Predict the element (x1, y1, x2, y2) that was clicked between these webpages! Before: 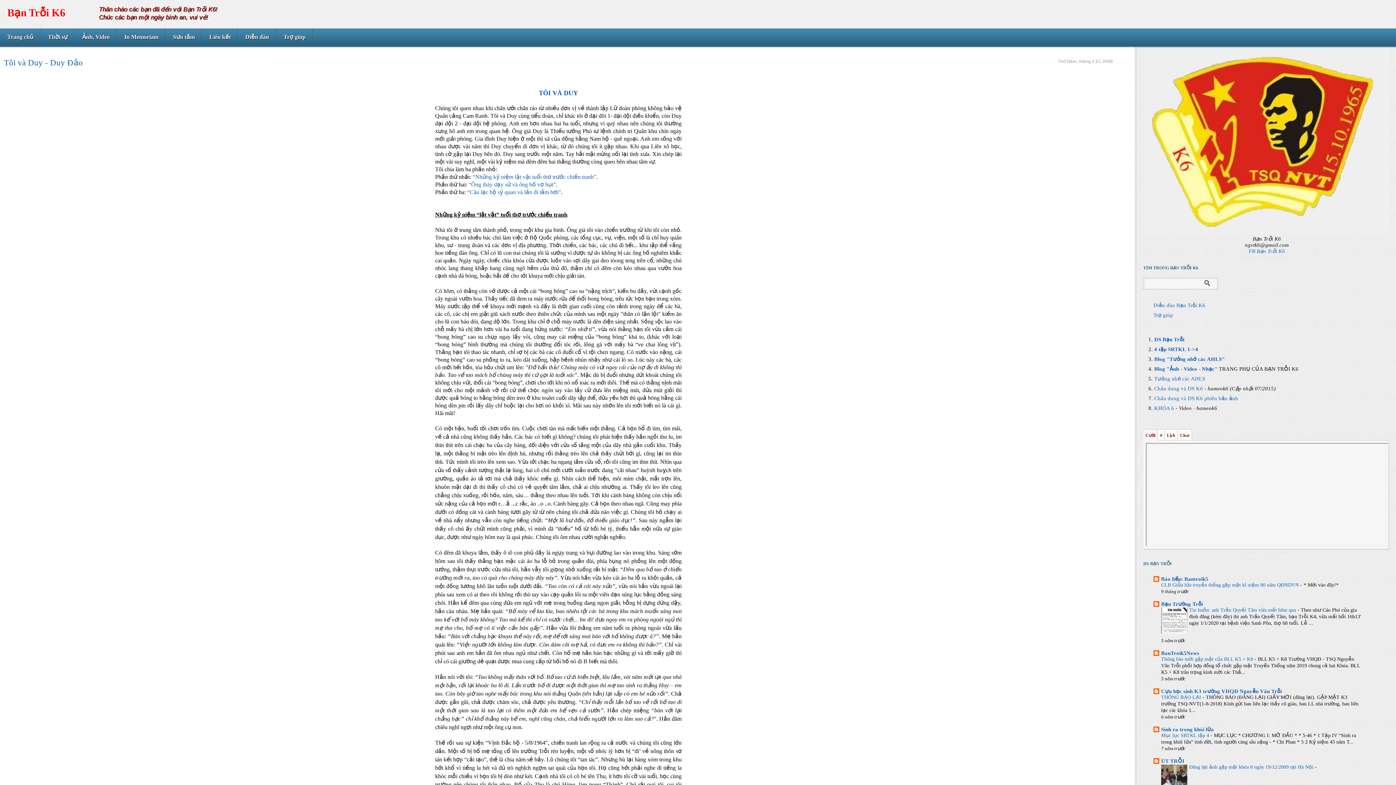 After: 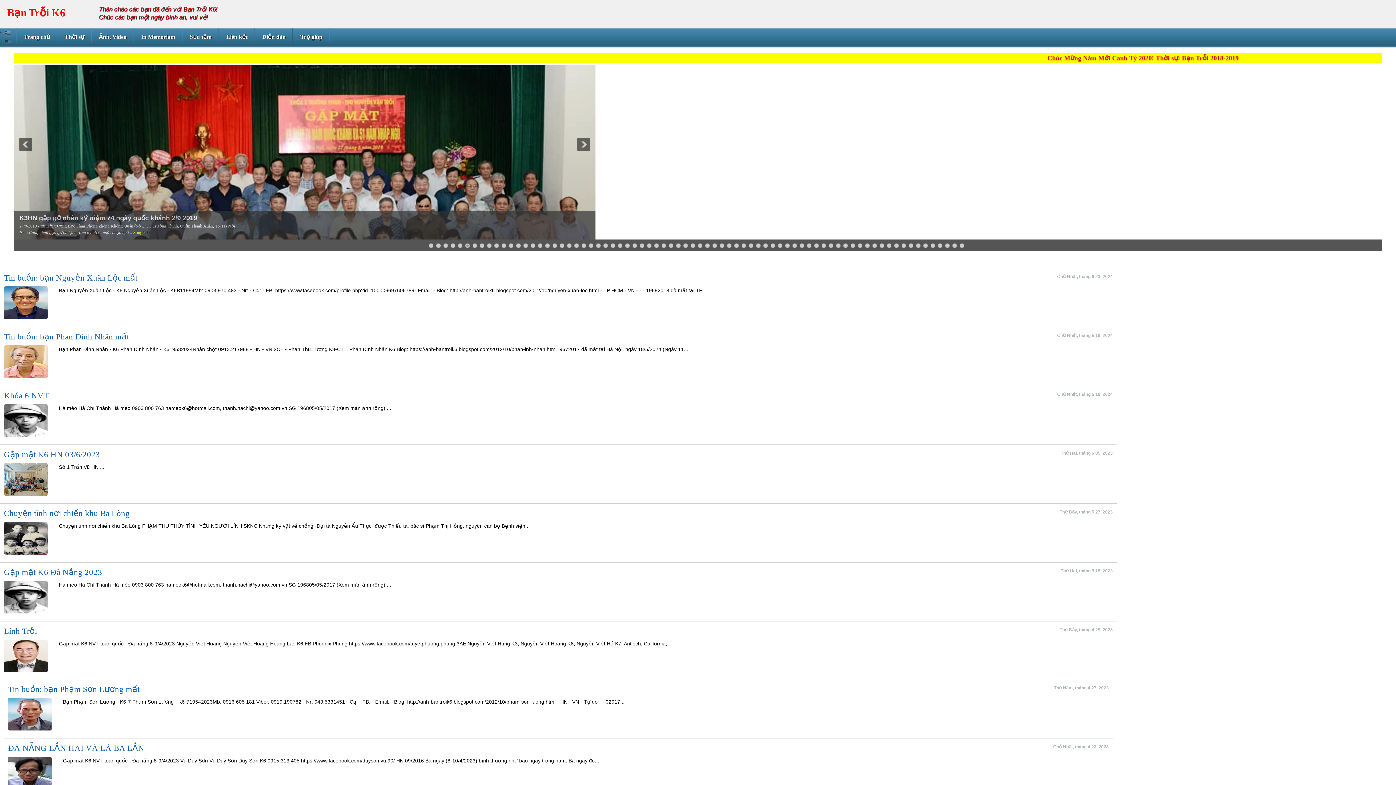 Action: bbox: (7, 6, 65, 18) label: Bạn Trỗi K6